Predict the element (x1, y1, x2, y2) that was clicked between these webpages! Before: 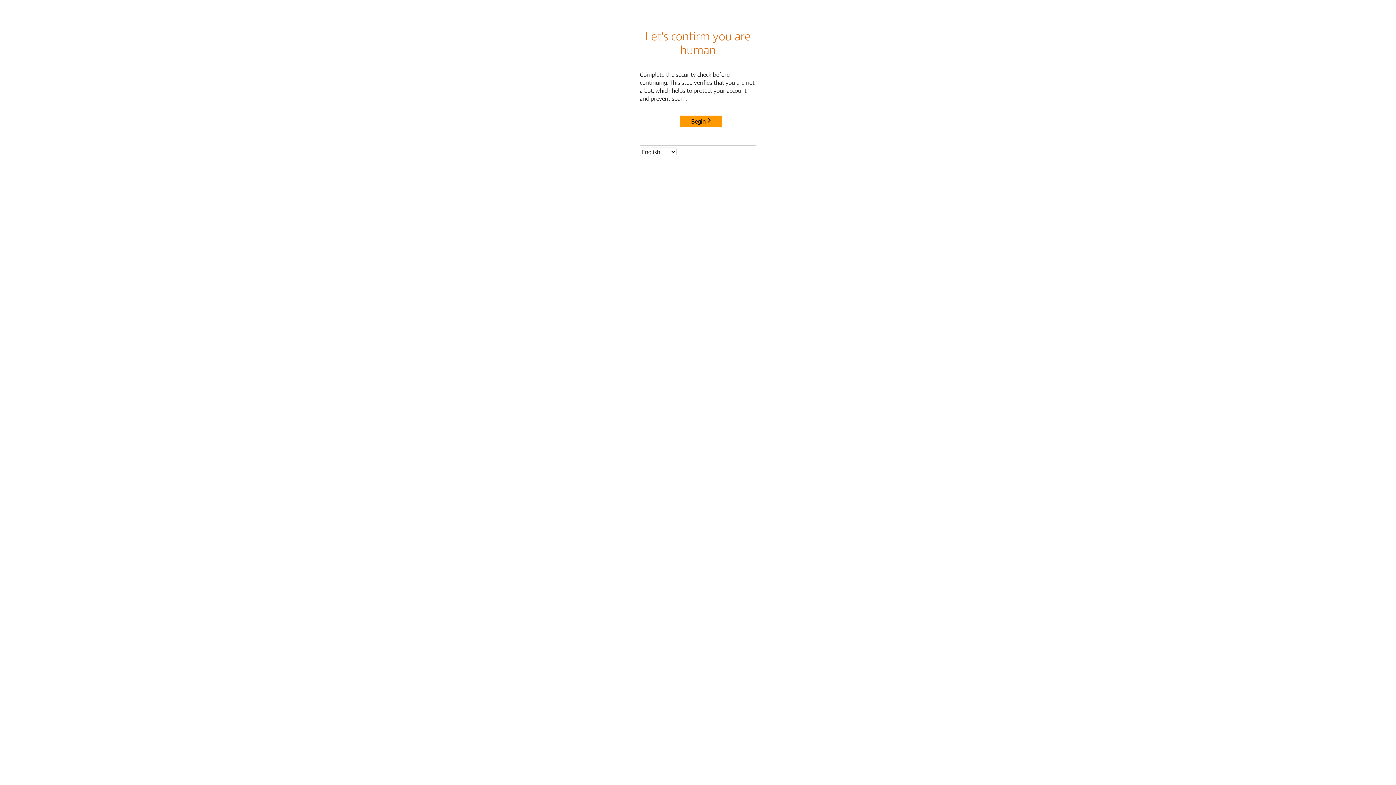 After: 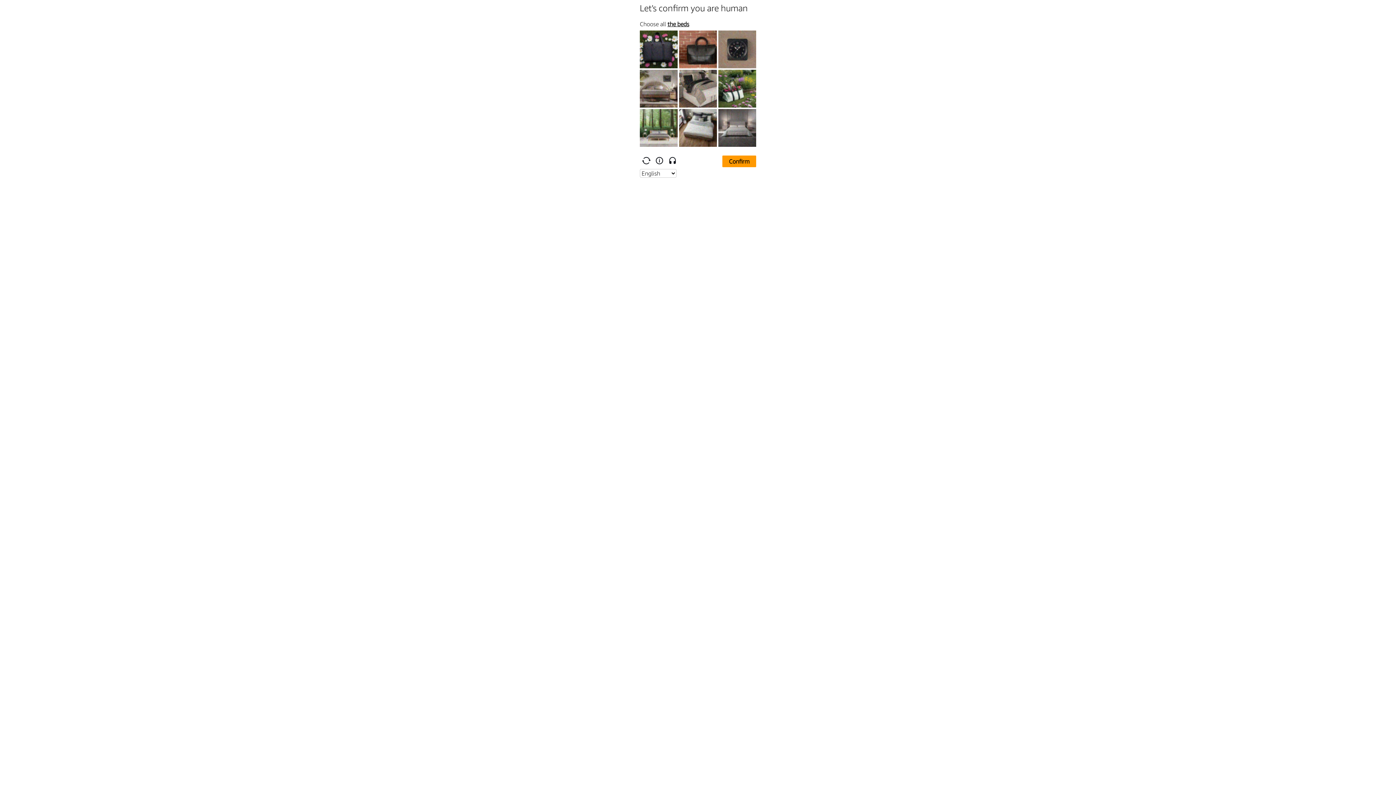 Action: bbox: (680, 115, 722, 127) label: Begin